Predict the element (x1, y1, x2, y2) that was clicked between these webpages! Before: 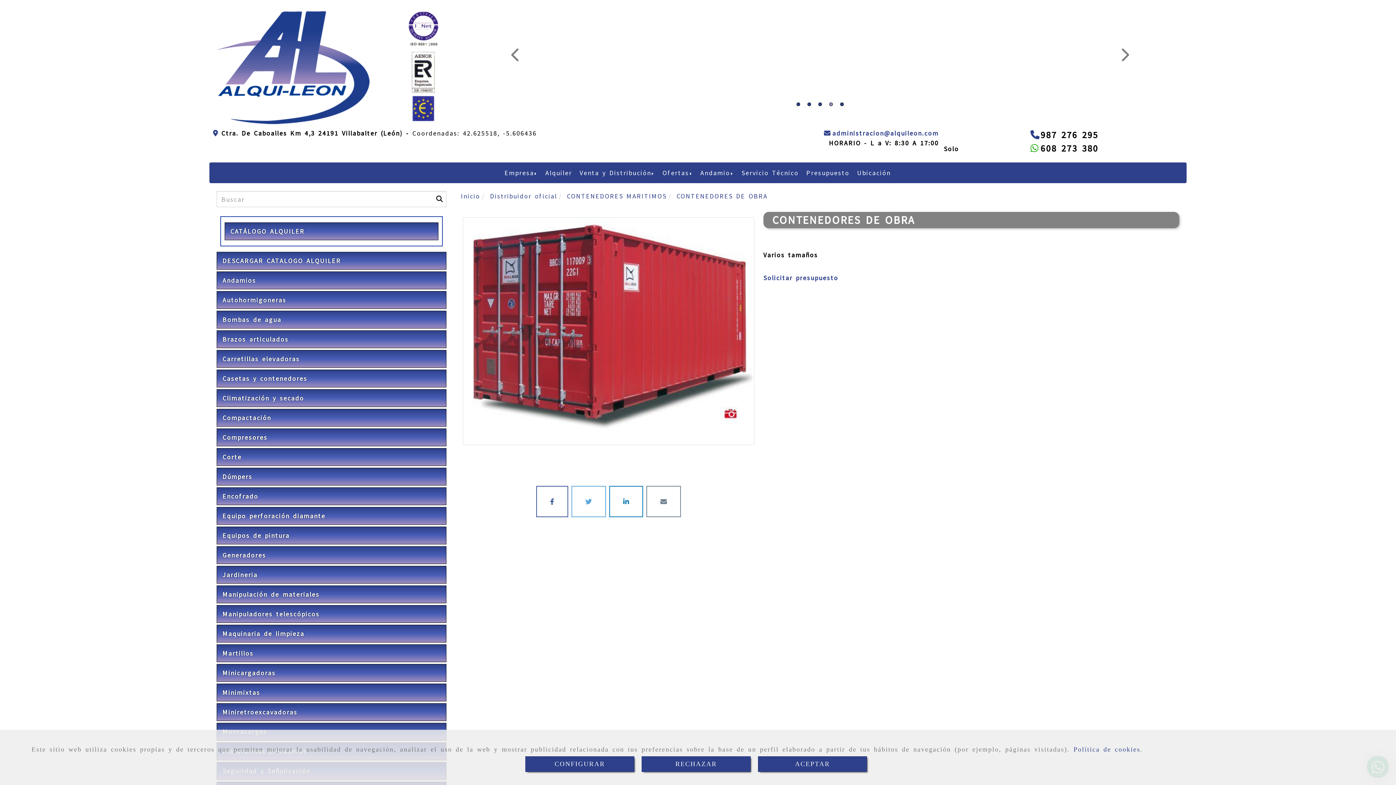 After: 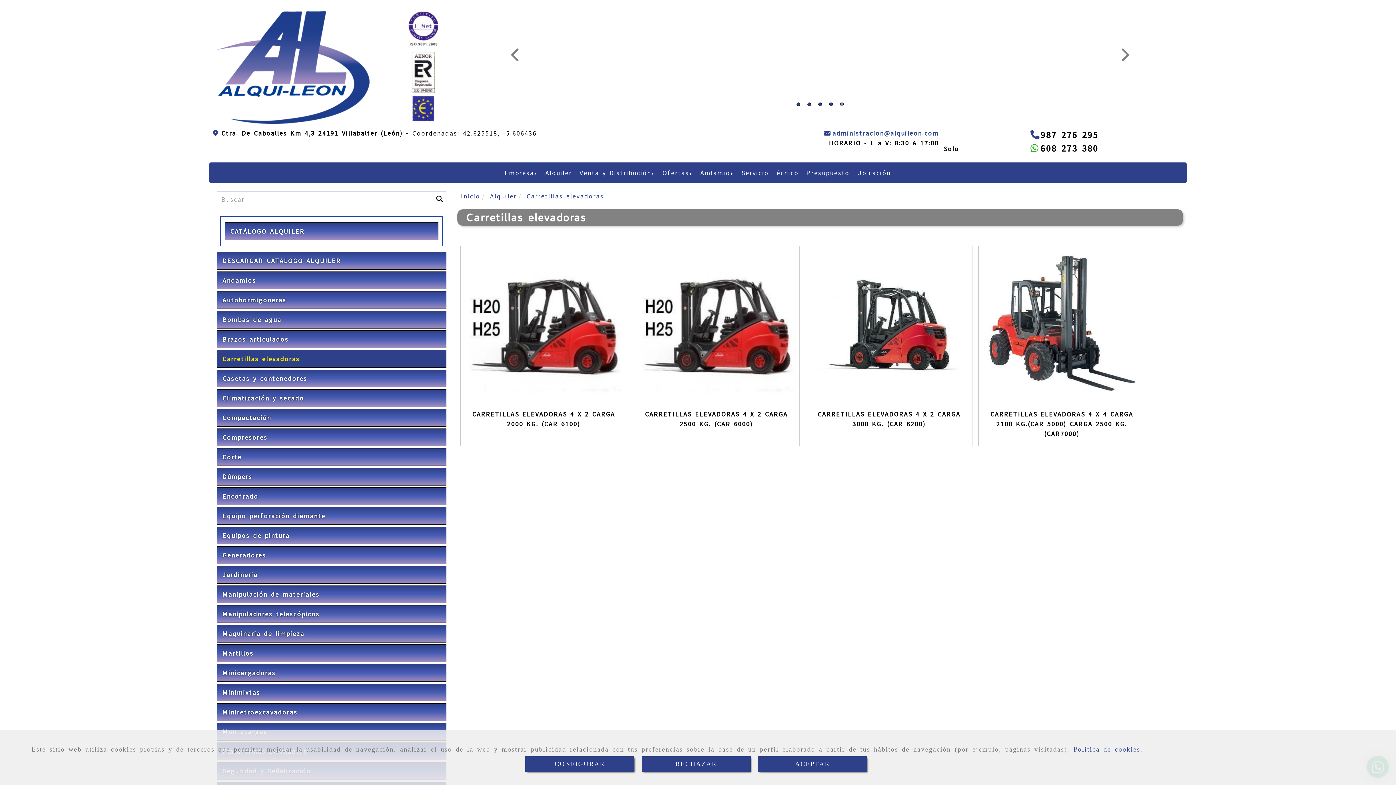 Action: bbox: (217, 350, 446, 367) label: Carretillas elevadoras